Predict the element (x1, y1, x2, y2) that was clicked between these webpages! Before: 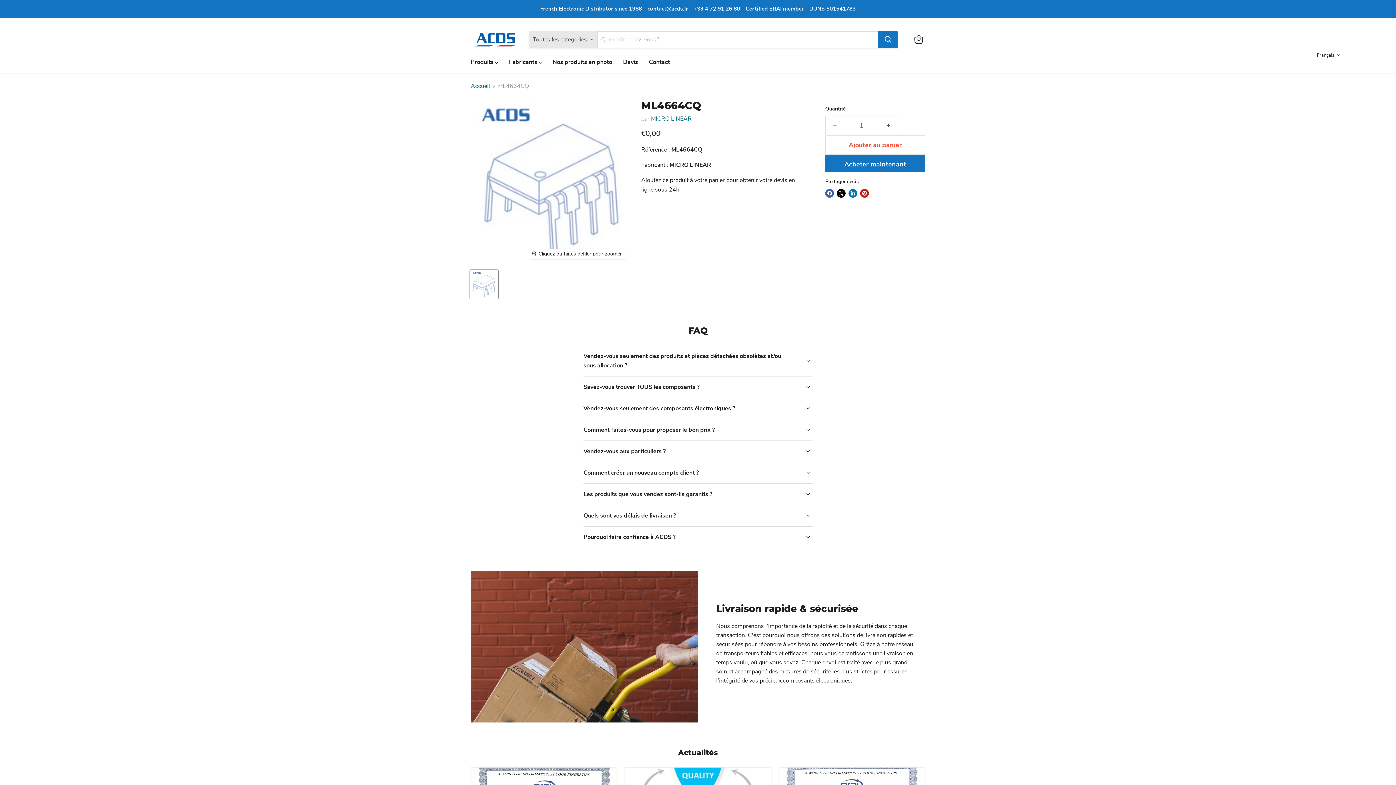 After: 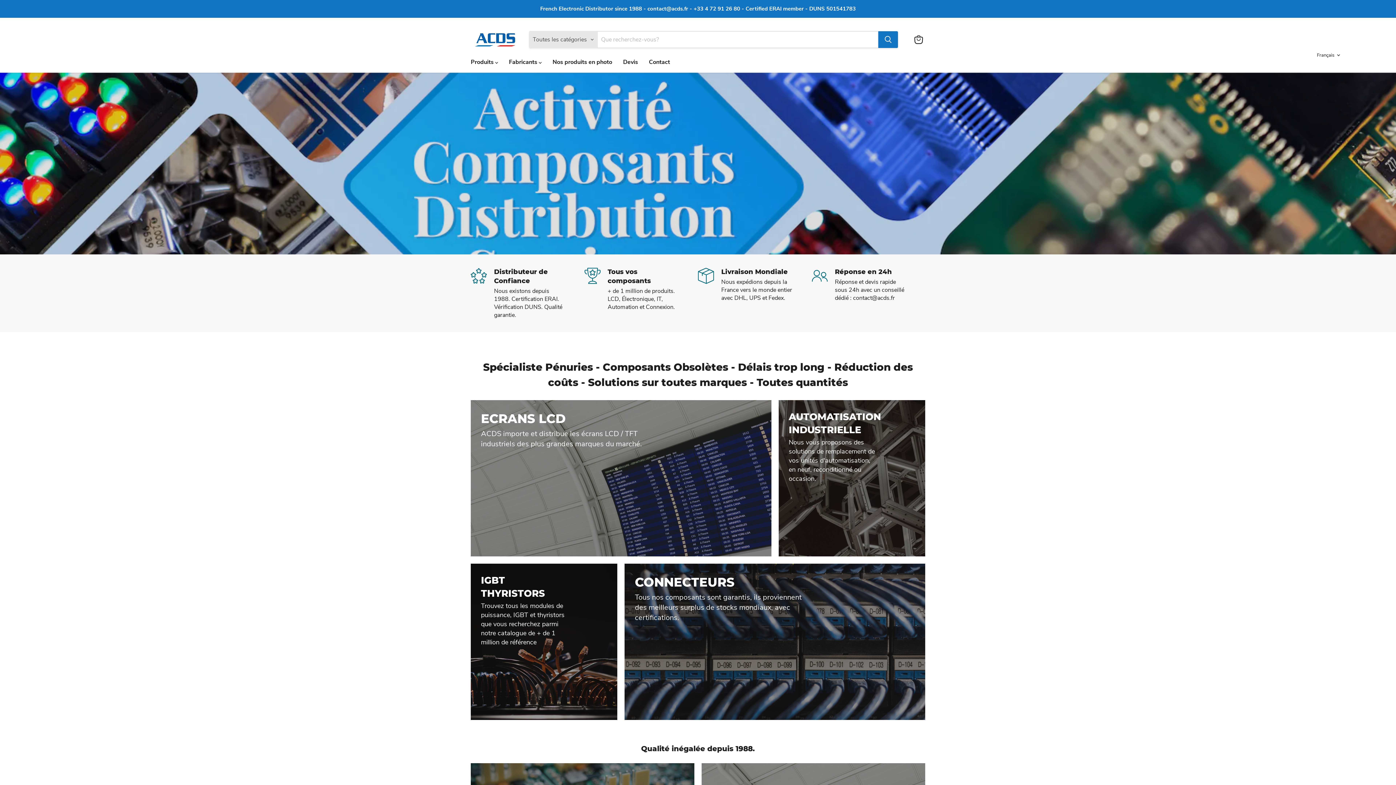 Action: label: Accueil bbox: (470, 82, 490, 89)